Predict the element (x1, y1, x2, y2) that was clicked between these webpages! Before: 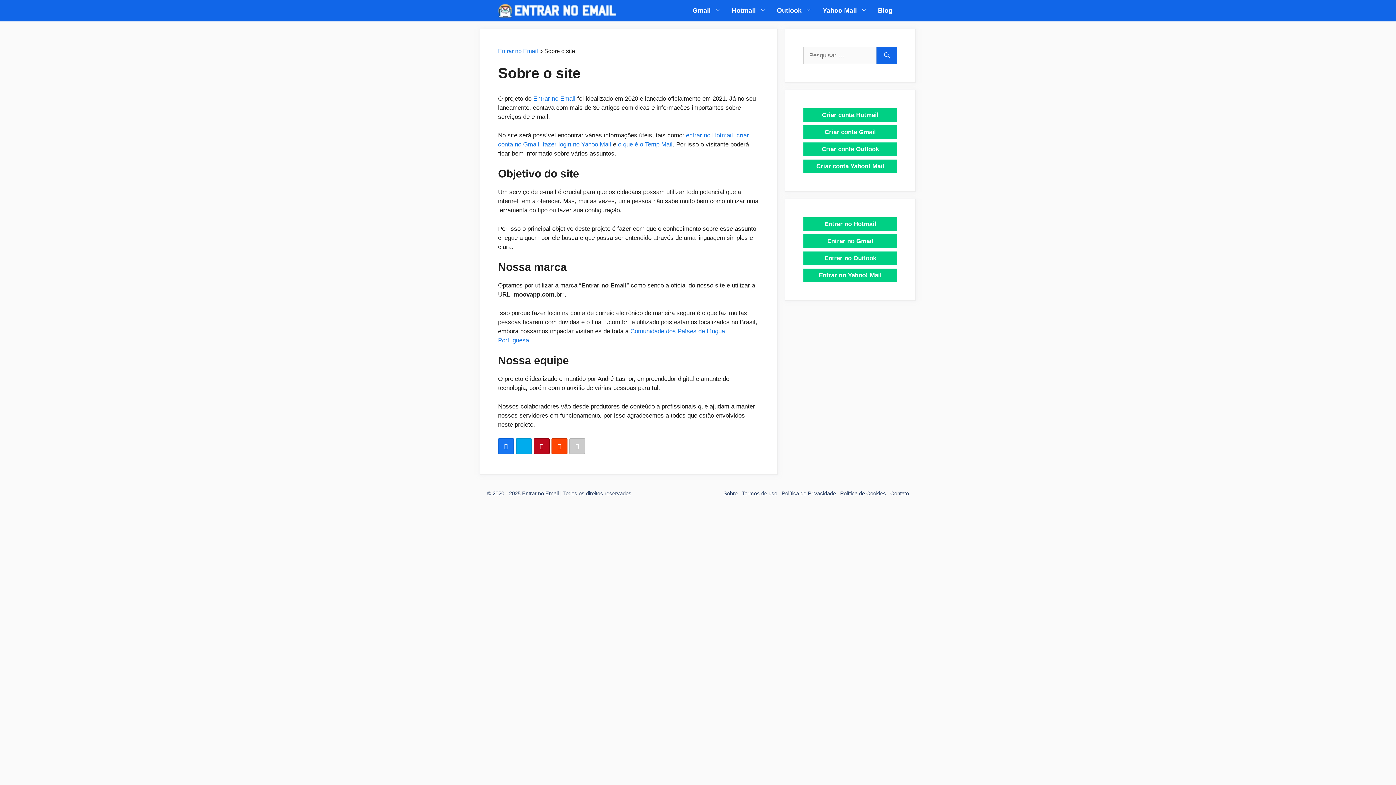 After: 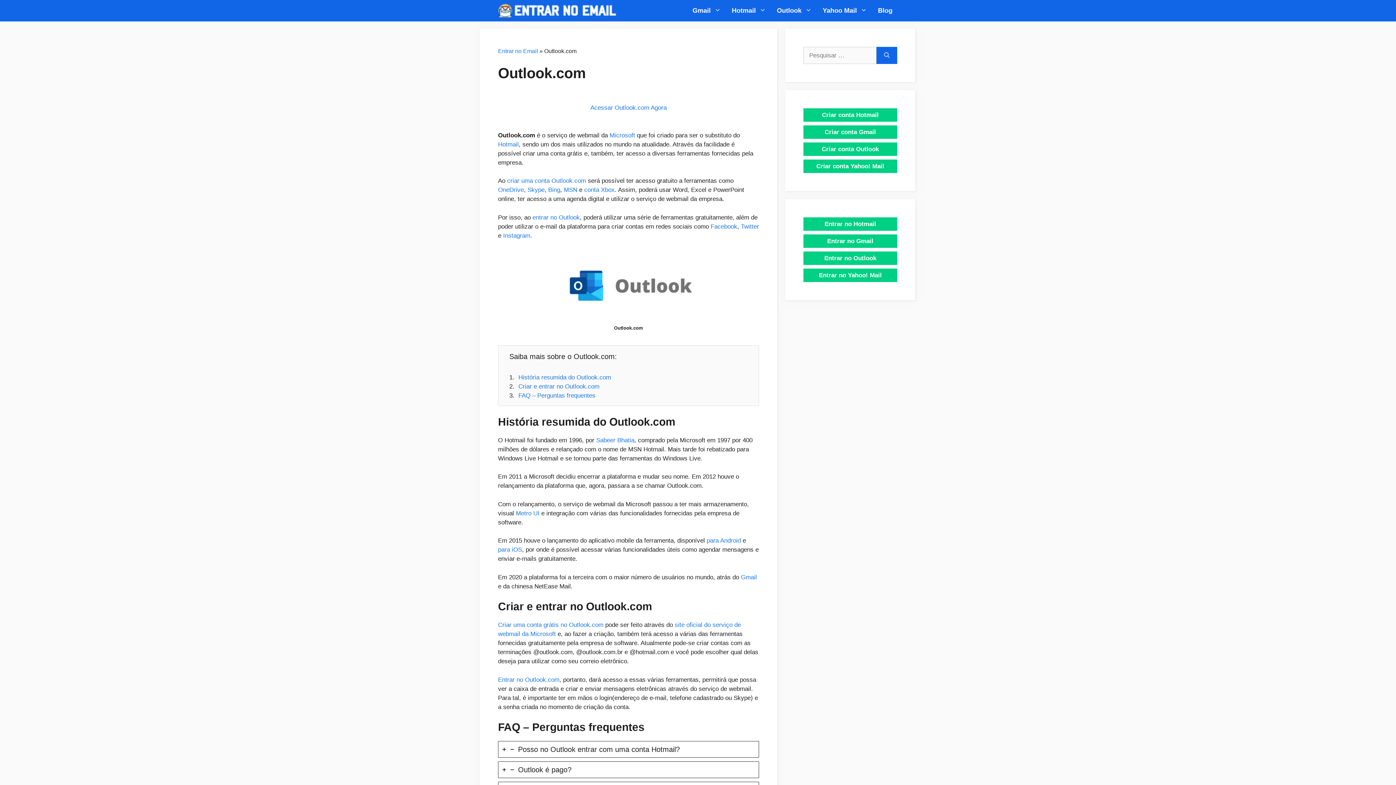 Action: label: Outlook bbox: (771, 0, 817, 21)